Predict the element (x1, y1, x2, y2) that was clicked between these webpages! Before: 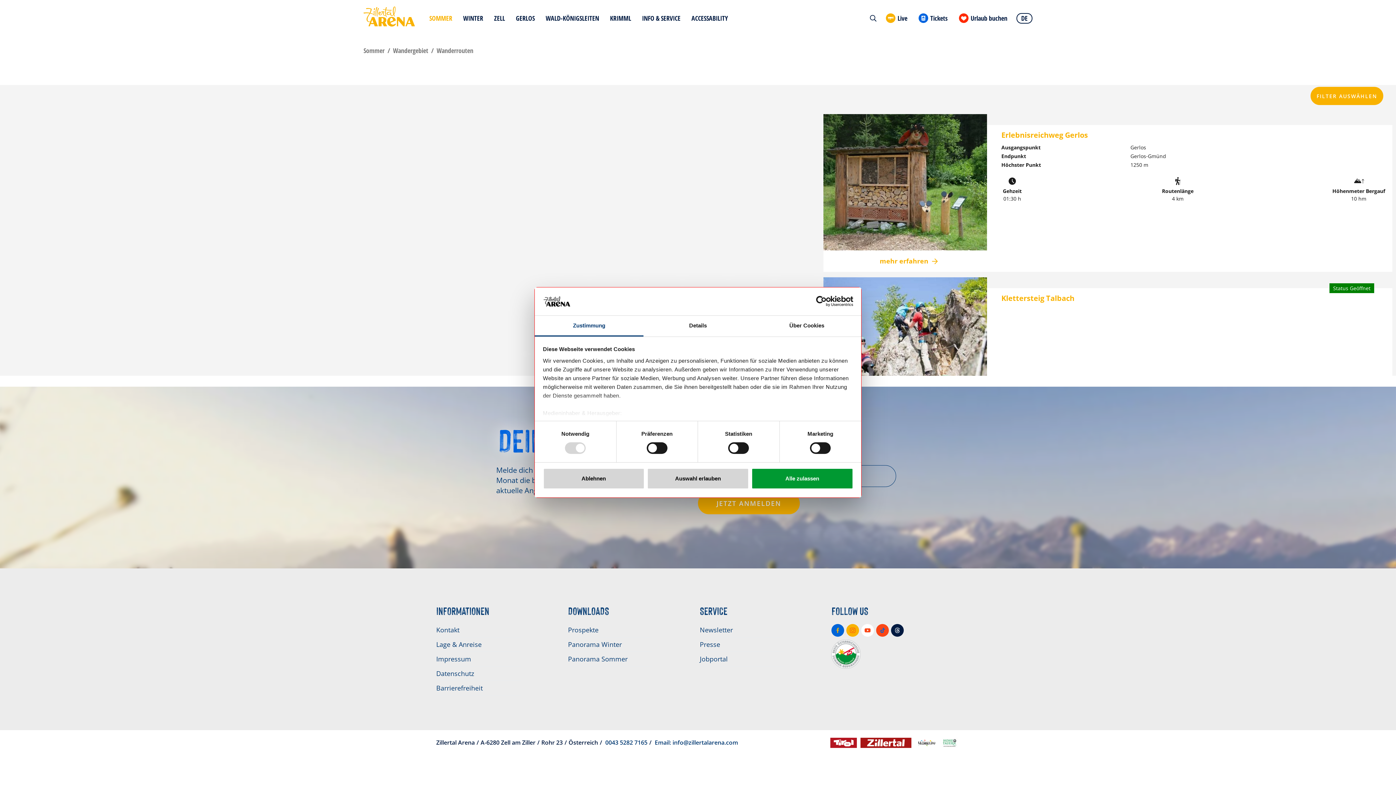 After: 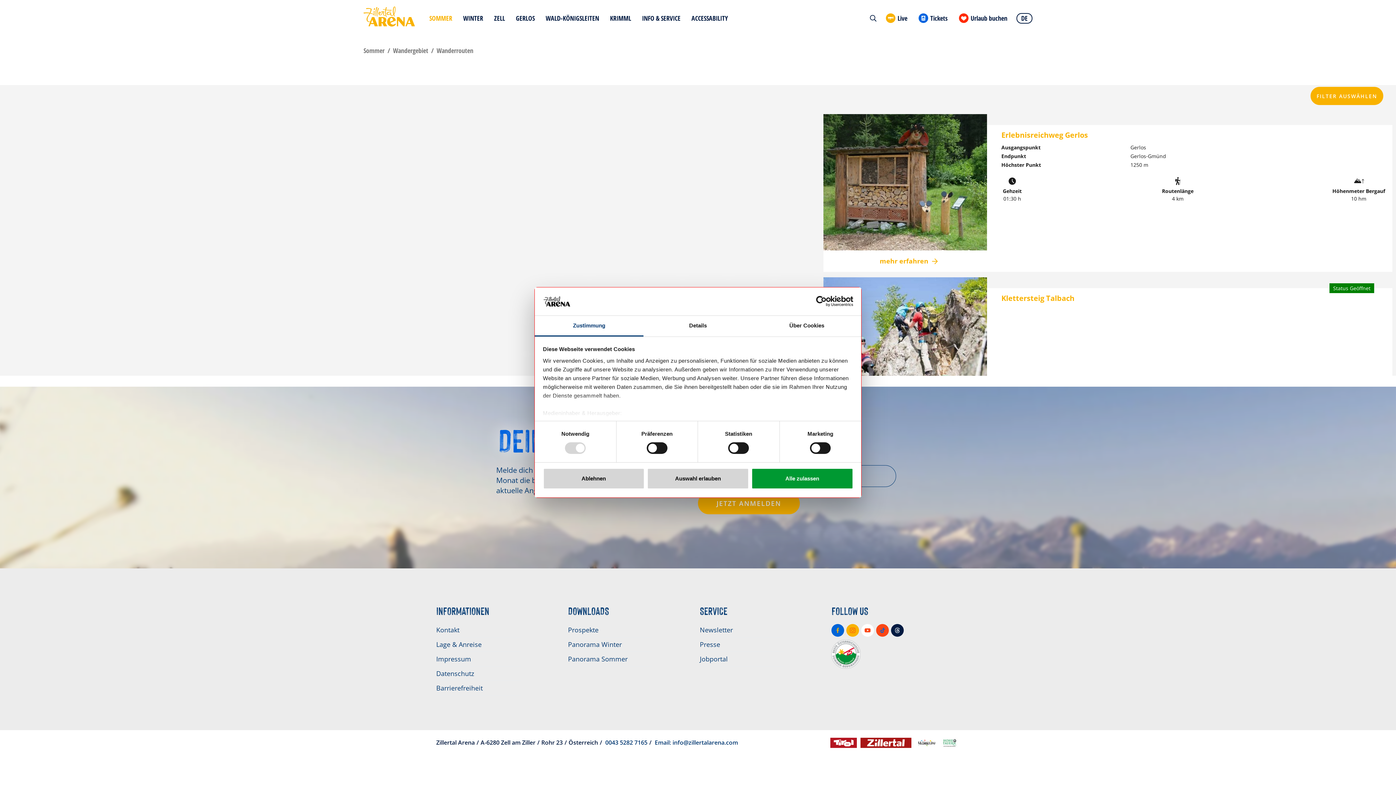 Action: bbox: (891, 624, 904, 637)